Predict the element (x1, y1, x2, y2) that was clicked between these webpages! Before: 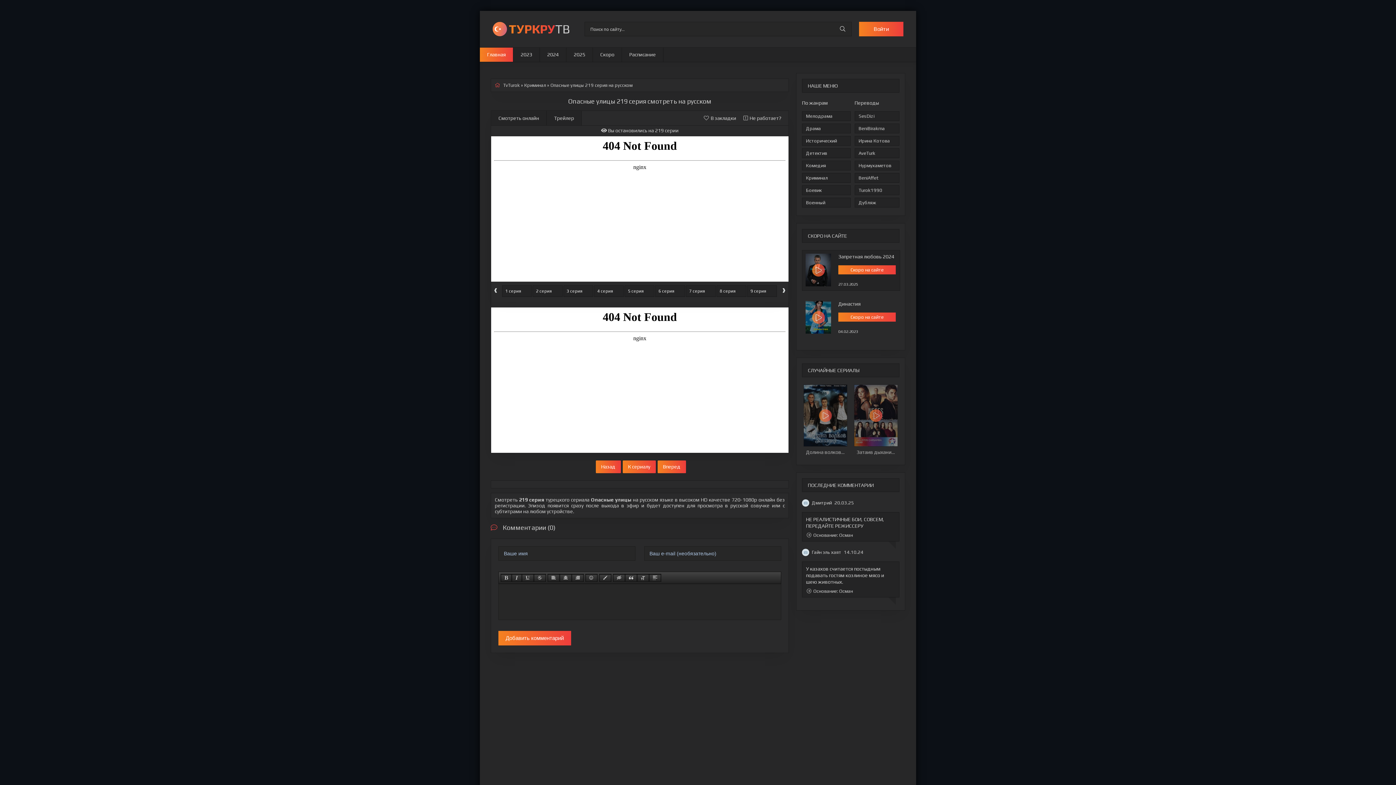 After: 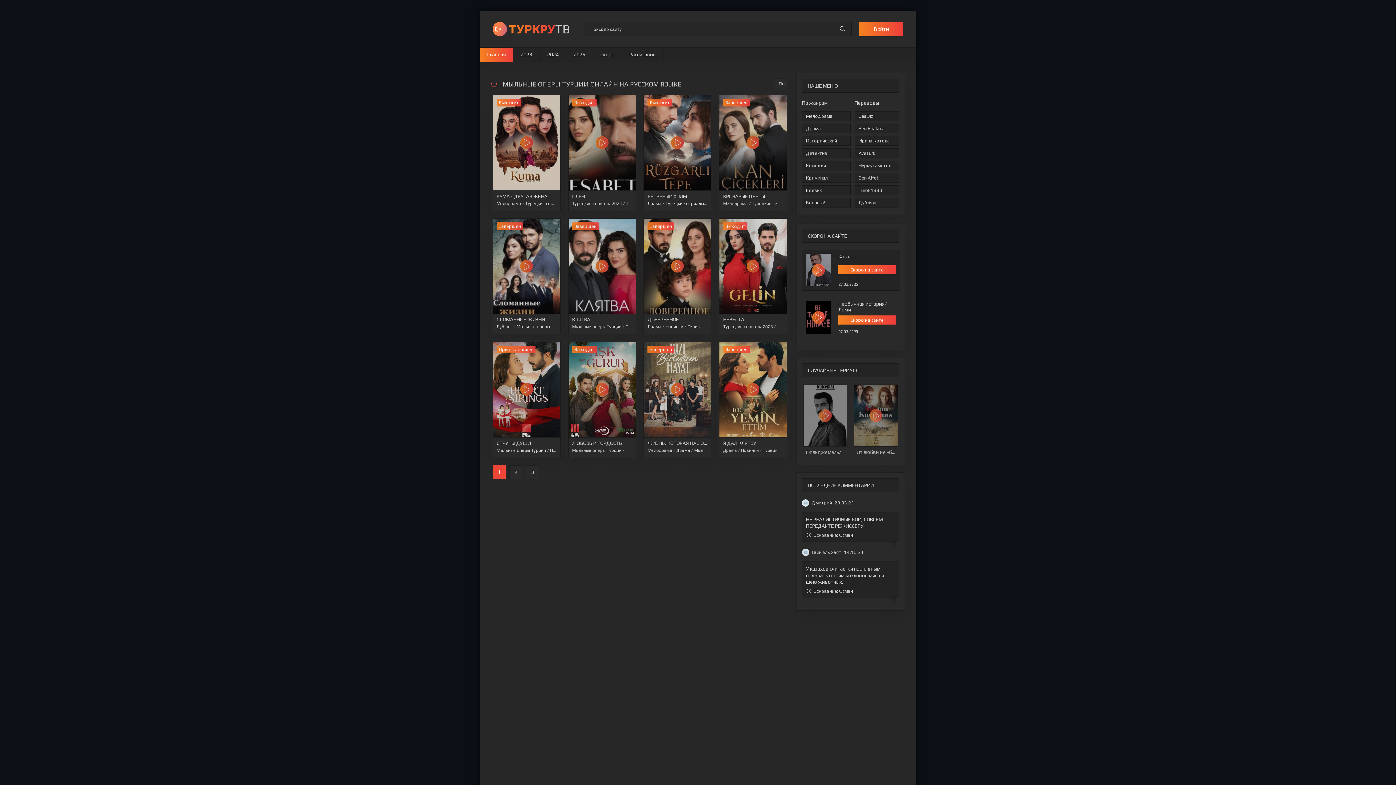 Action: label: BeniAffet bbox: (854, 173, 899, 182)